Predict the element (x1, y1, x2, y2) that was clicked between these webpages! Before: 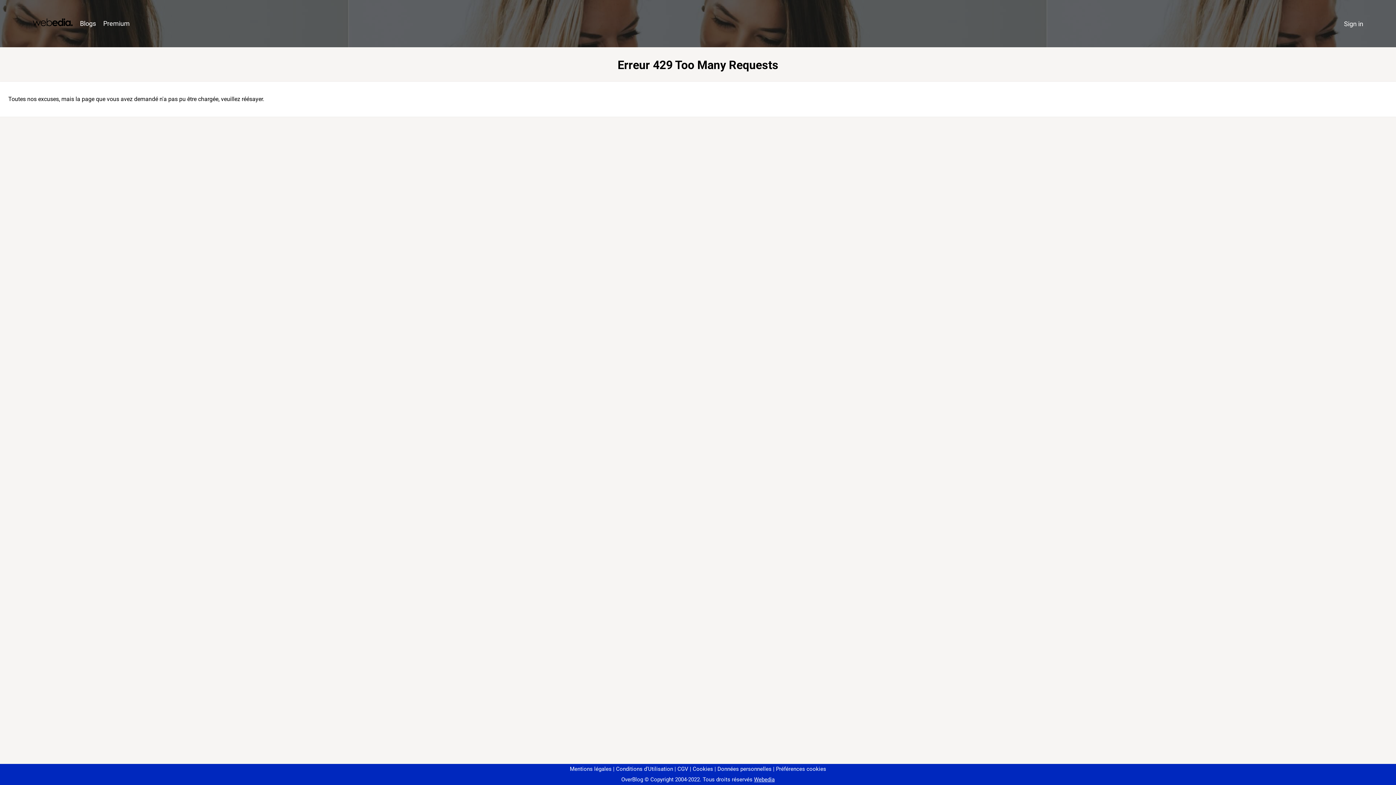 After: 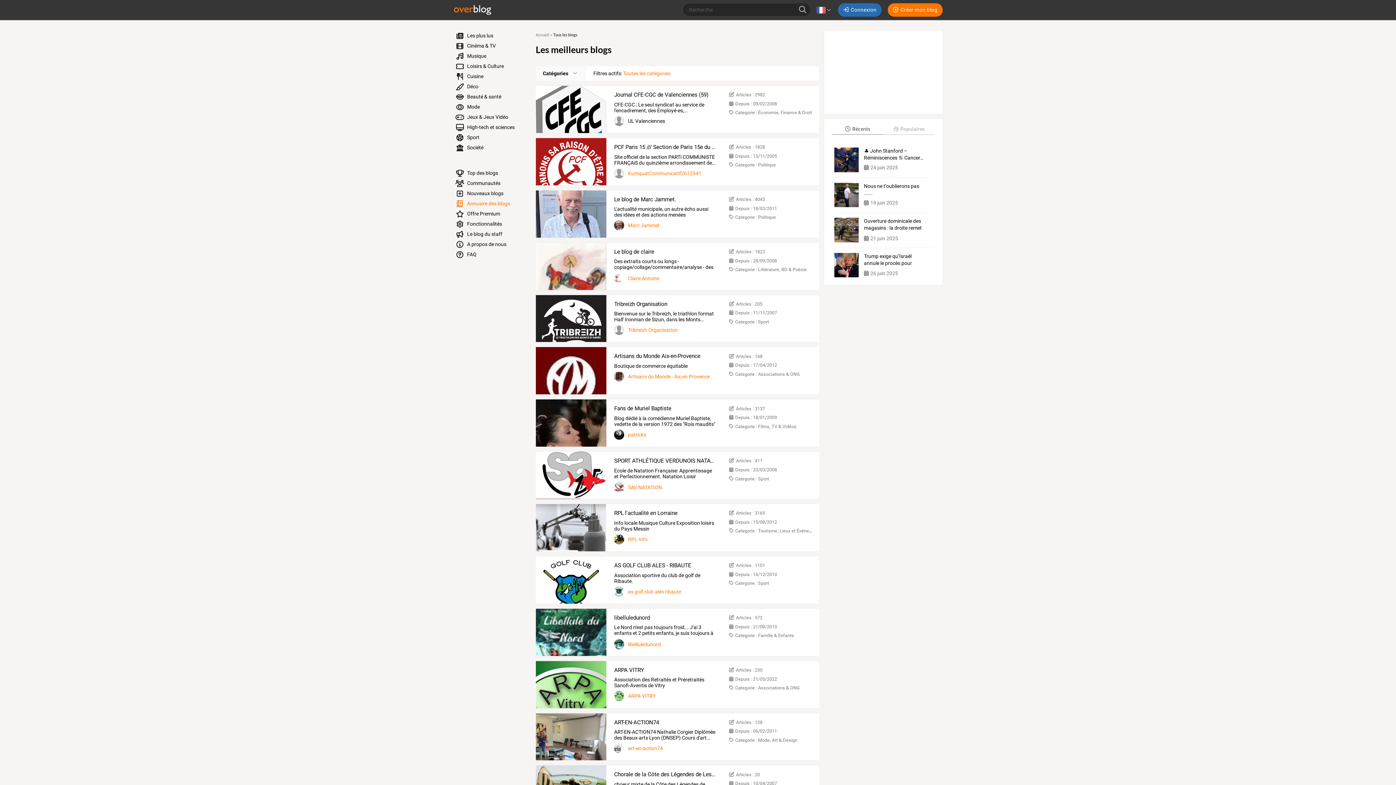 Action: label: Blogs bbox: (76, 16, 99, 31)